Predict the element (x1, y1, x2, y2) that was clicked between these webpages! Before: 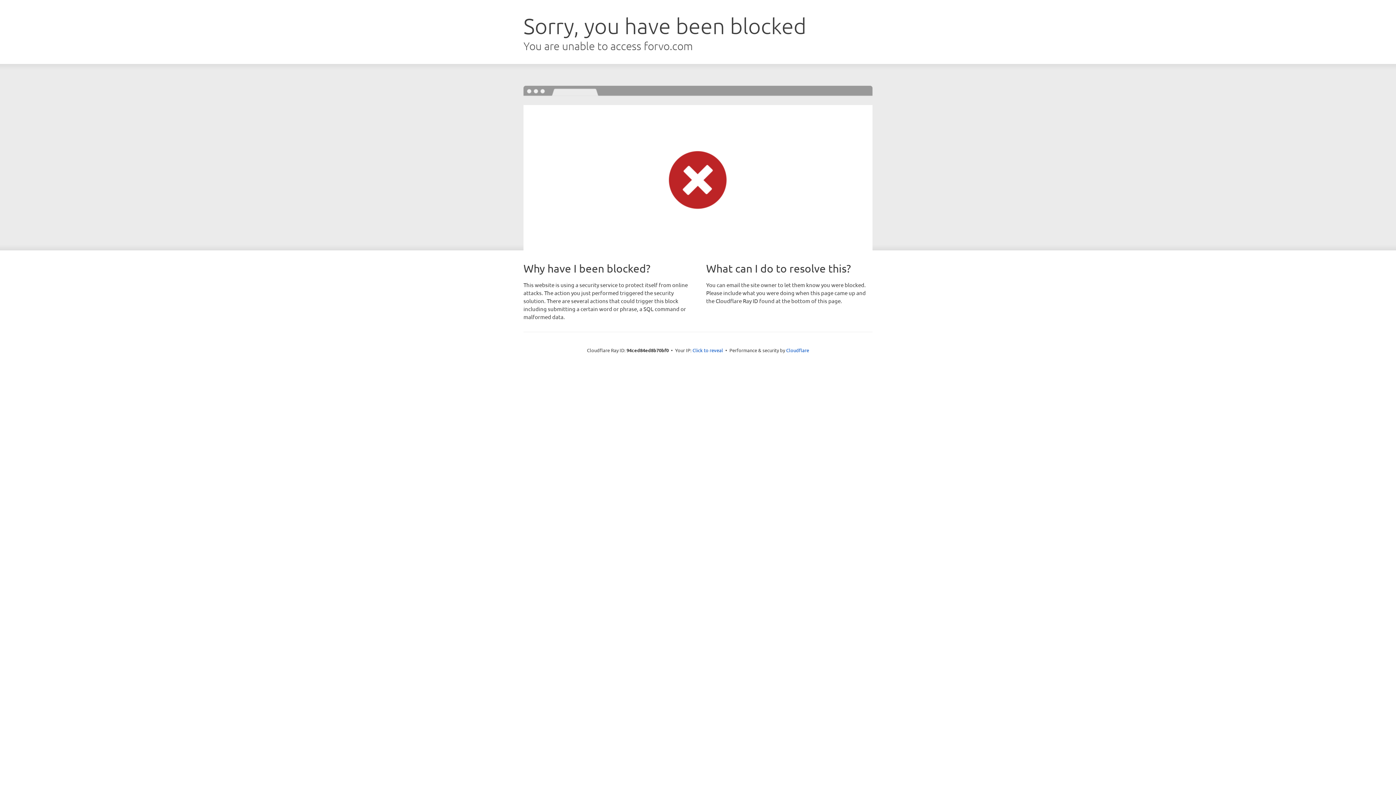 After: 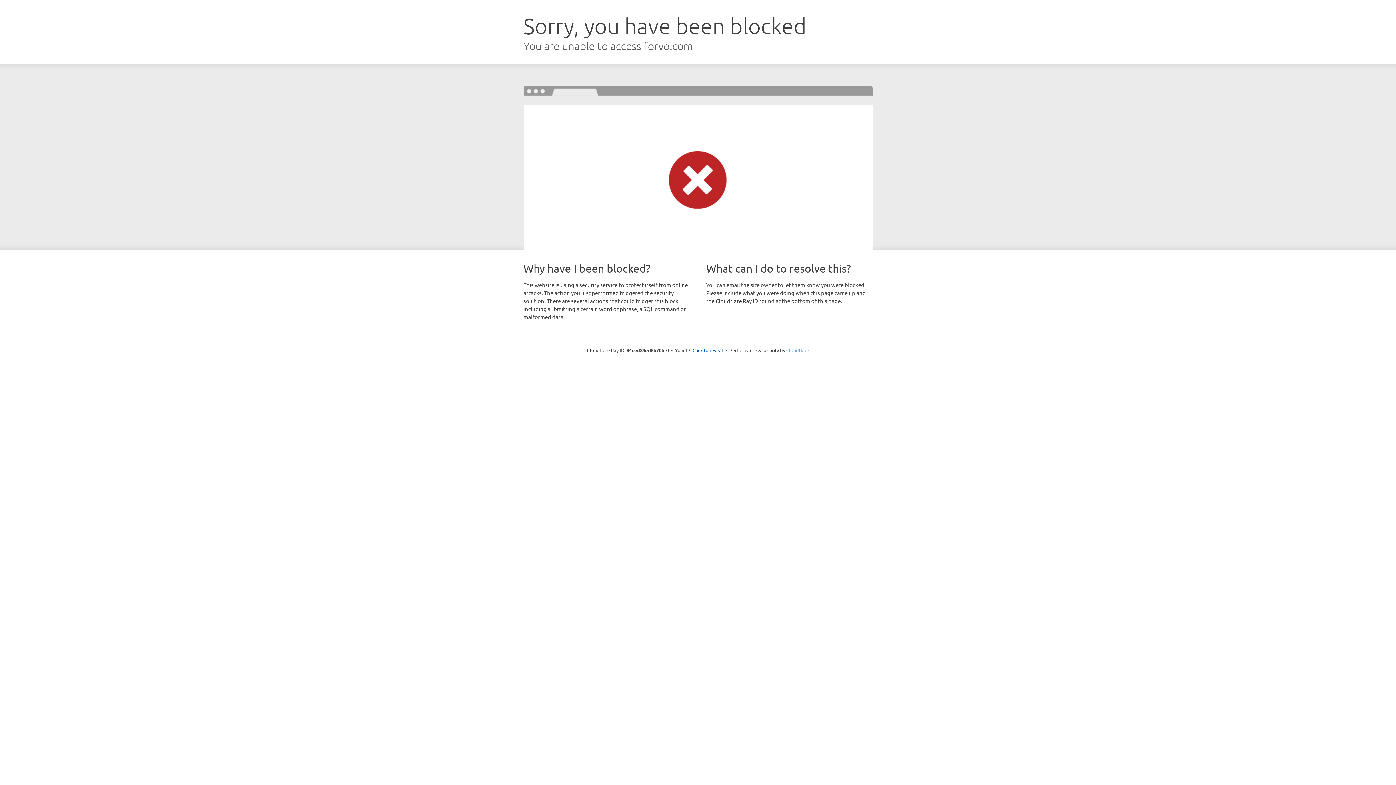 Action: bbox: (786, 347, 809, 353) label: Cloudflare